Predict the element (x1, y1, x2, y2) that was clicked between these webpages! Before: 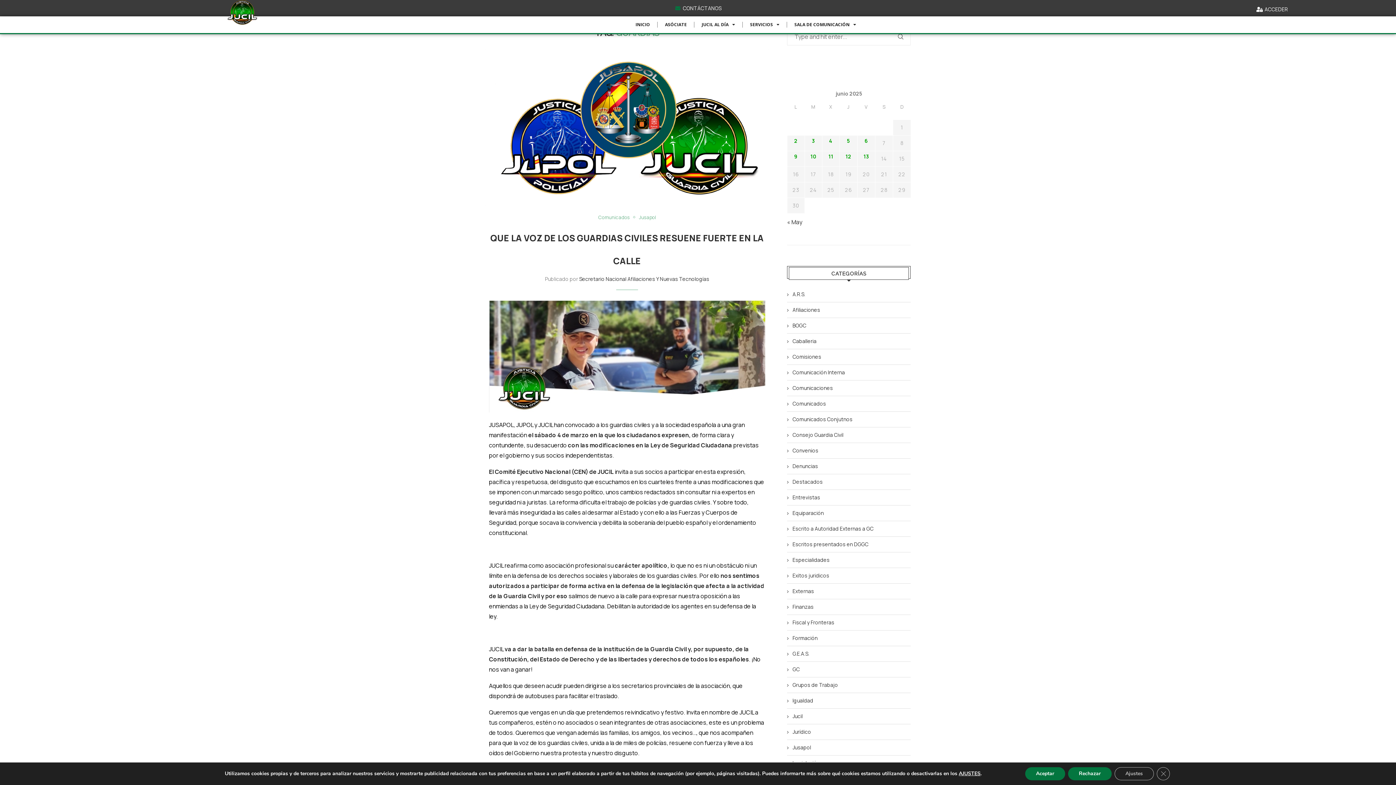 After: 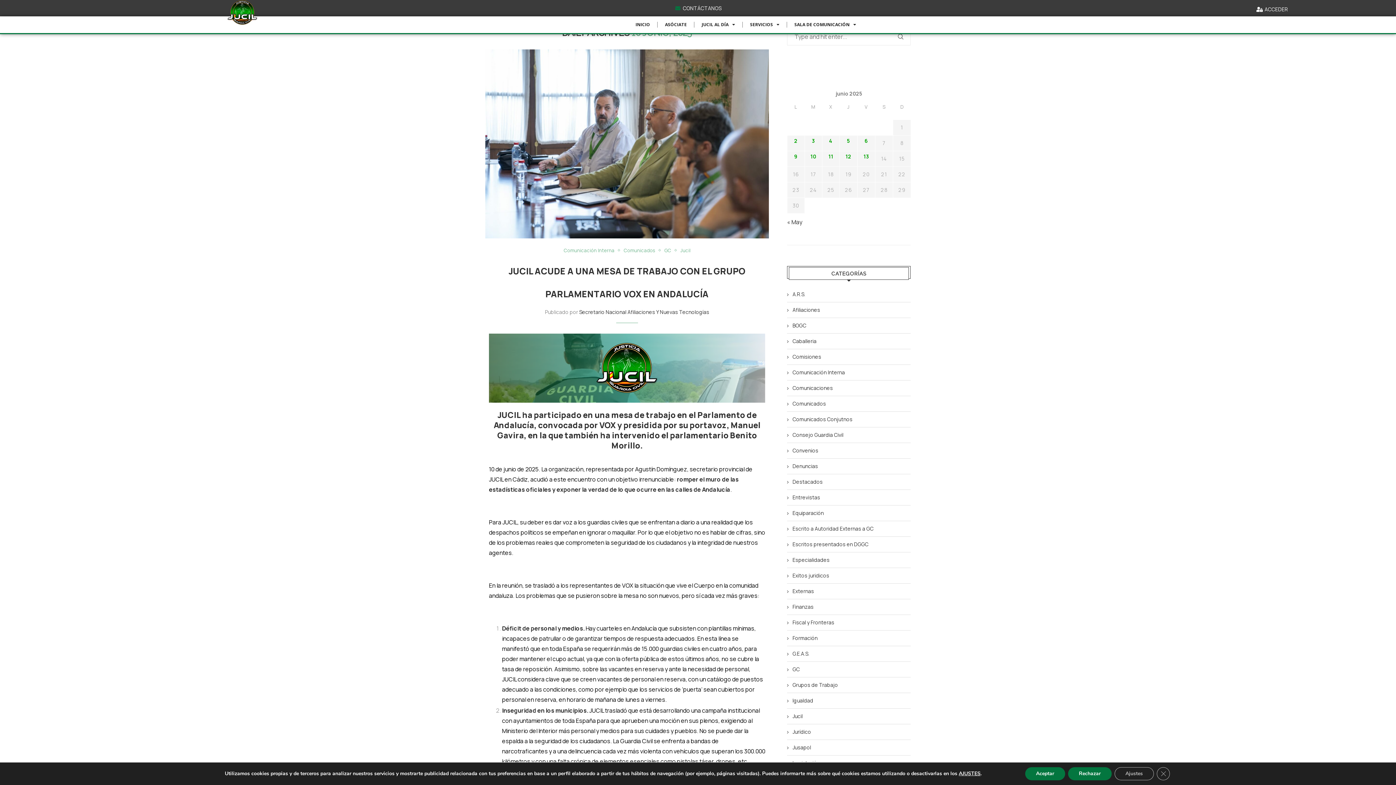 Action: label: Entradas publicadas el 10 de June de 2025 bbox: (808, 154, 819, 163)